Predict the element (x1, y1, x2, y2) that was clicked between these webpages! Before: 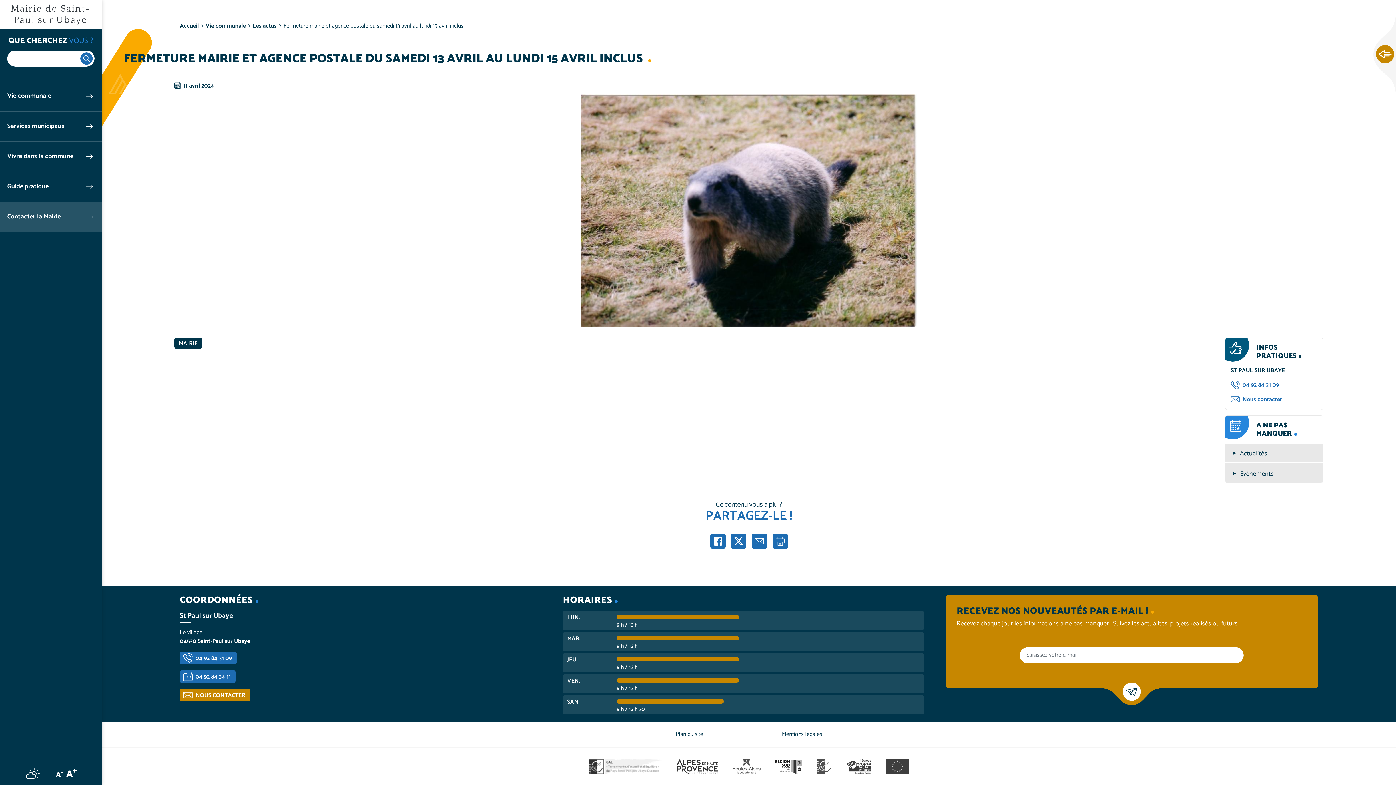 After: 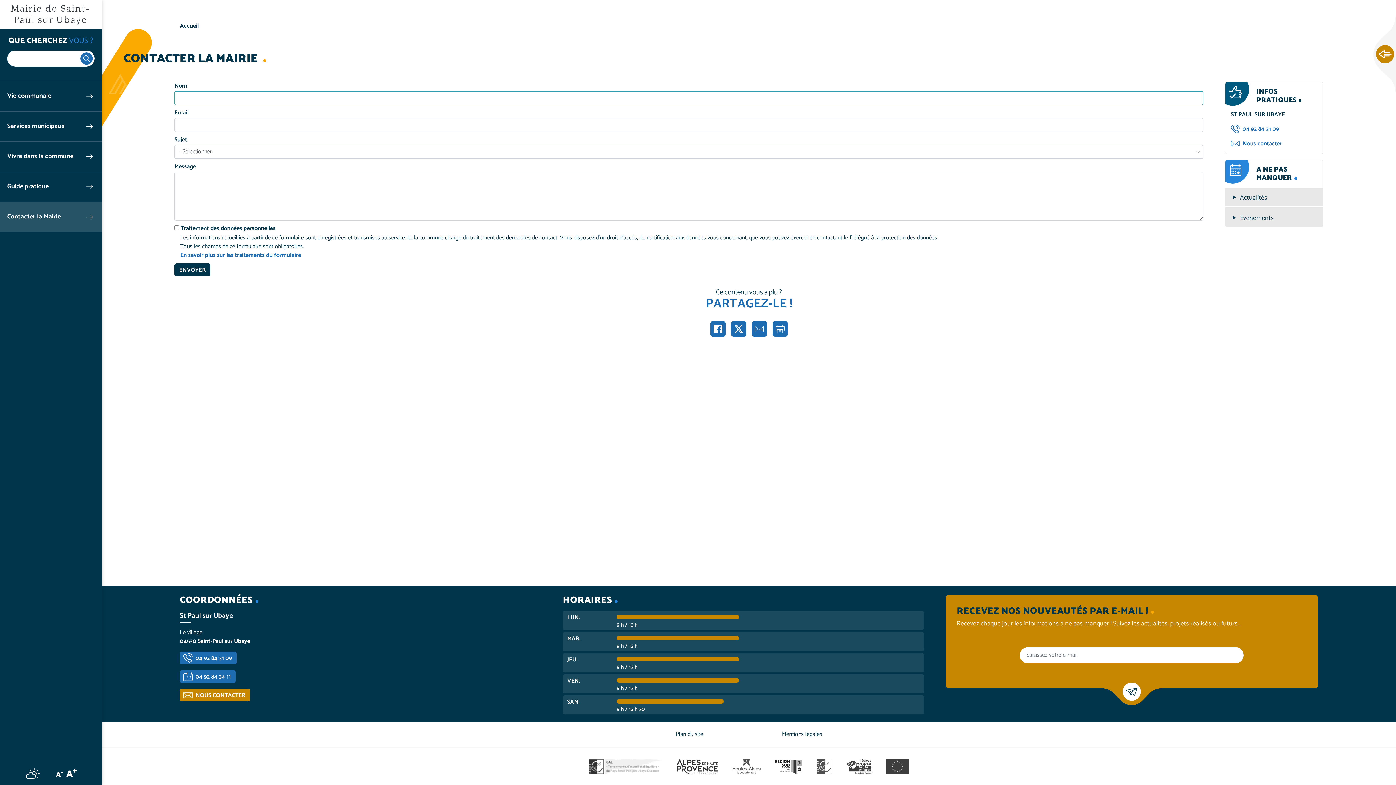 Action: bbox: (180, 689, 250, 701) label: NOUS CONTACTER